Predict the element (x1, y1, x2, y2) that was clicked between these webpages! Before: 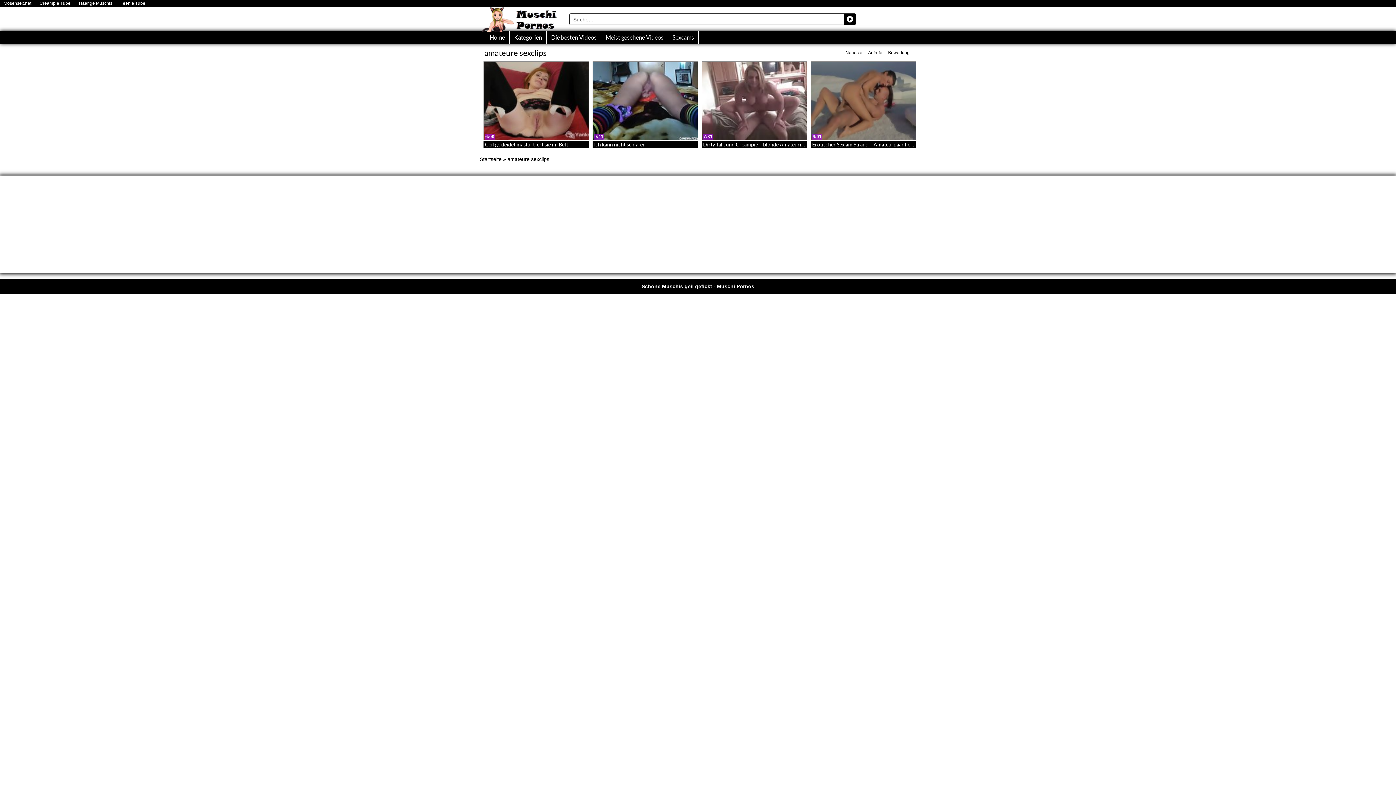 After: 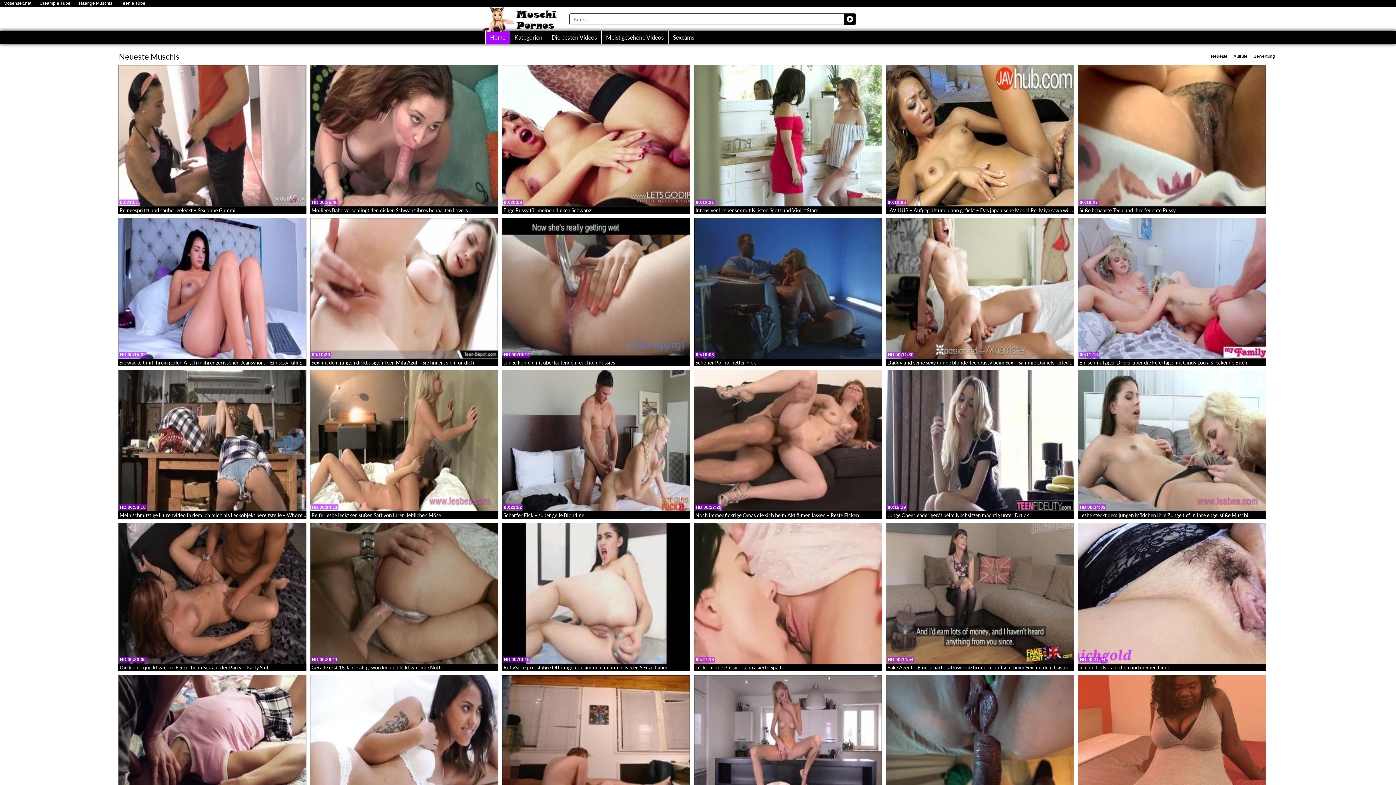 Action: bbox: (844, 13, 856, 25) label: Search magnifier button